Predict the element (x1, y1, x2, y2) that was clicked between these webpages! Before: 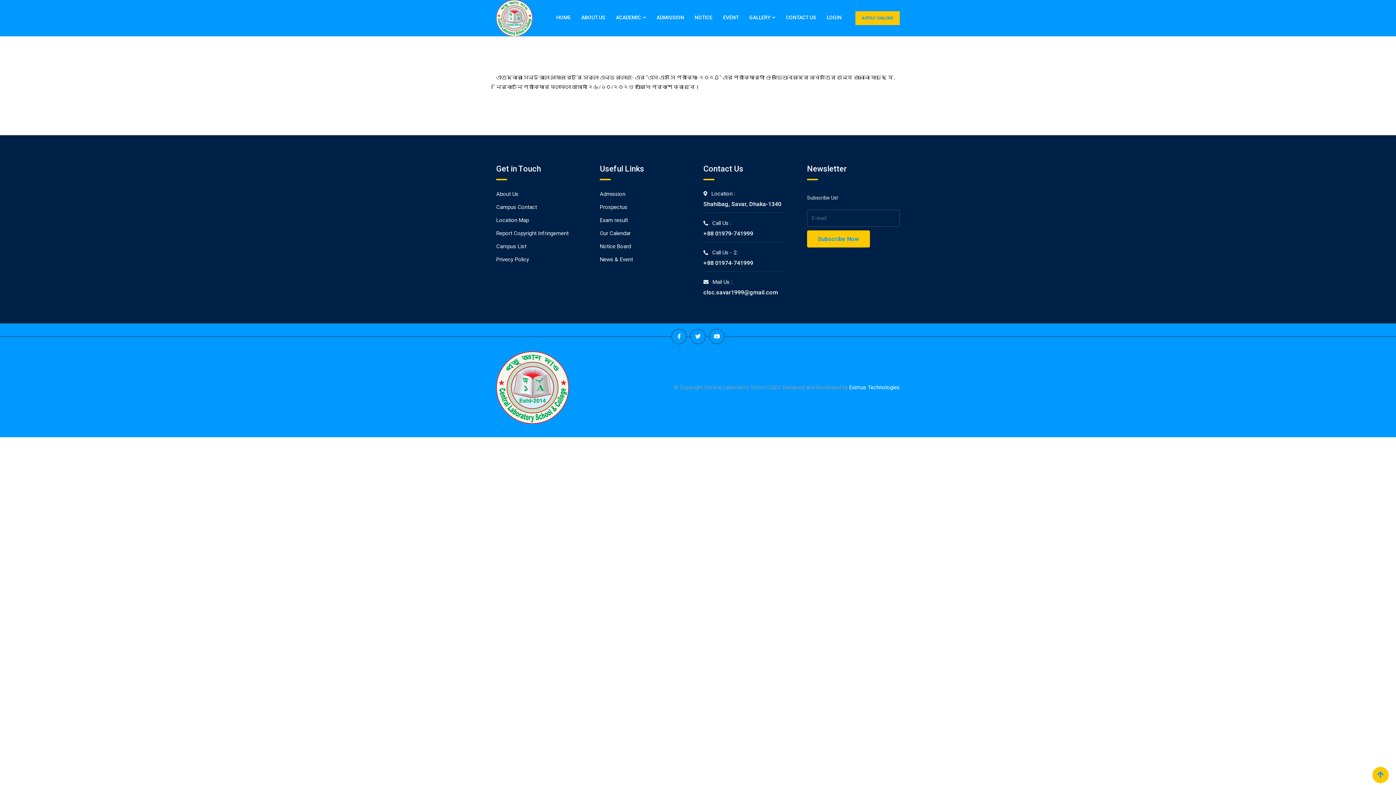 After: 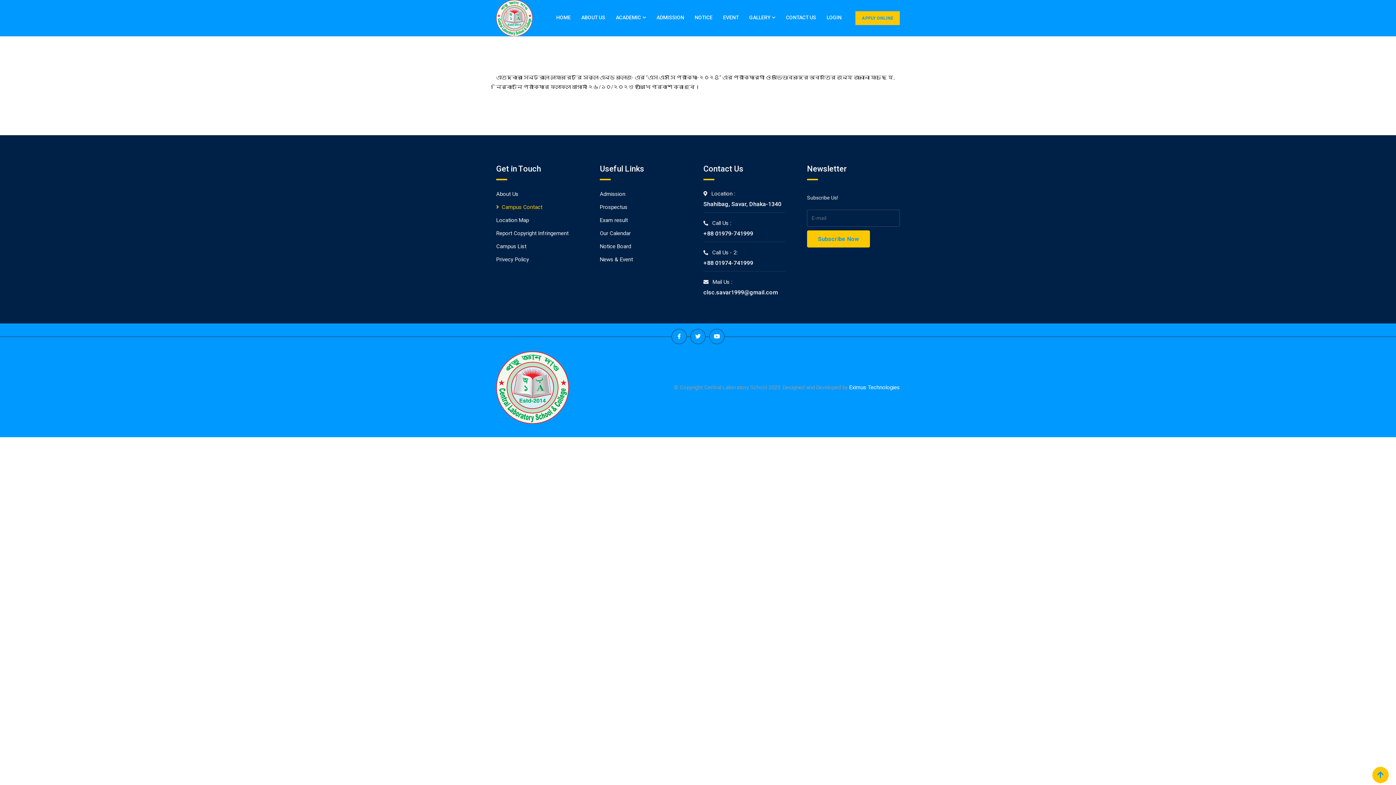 Action: bbox: (496, 204, 537, 210) label: Campus Contact